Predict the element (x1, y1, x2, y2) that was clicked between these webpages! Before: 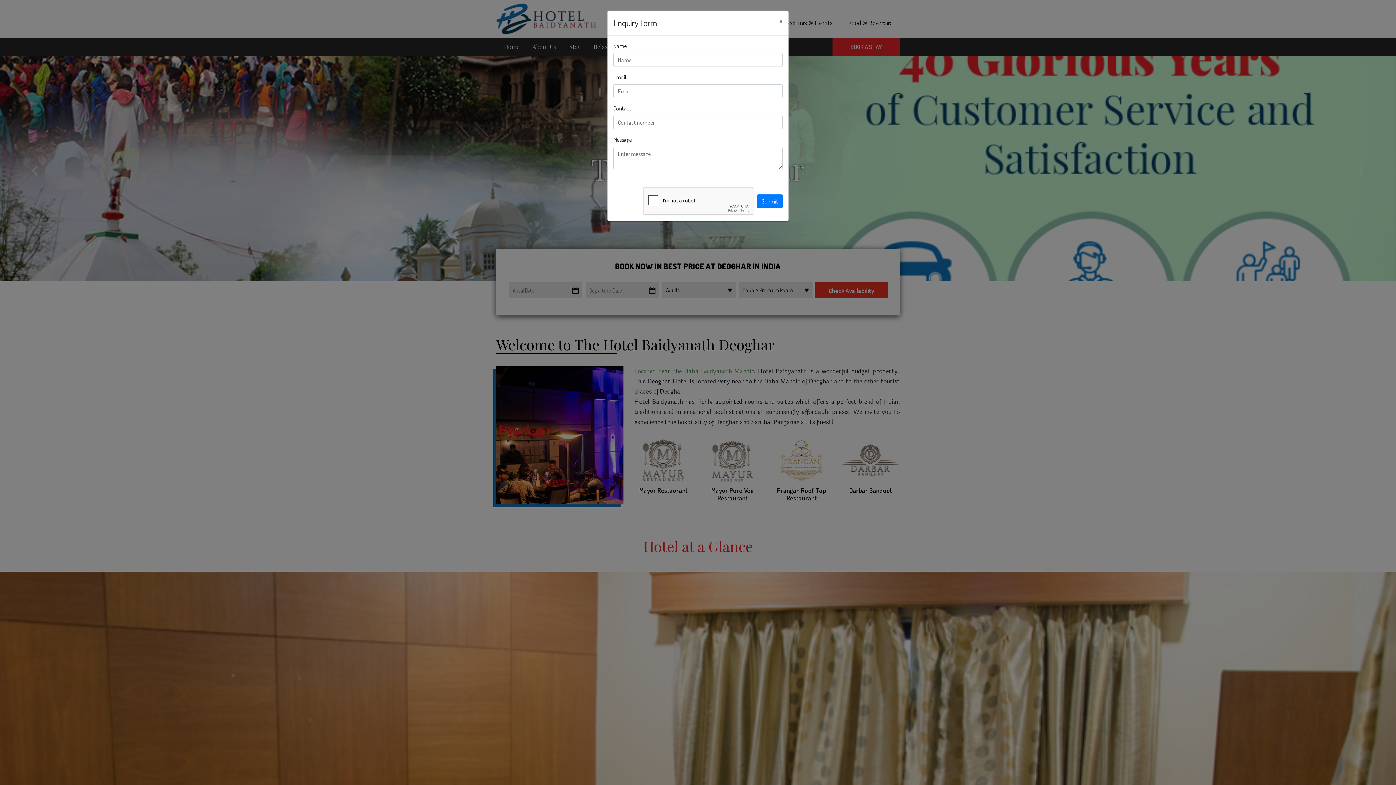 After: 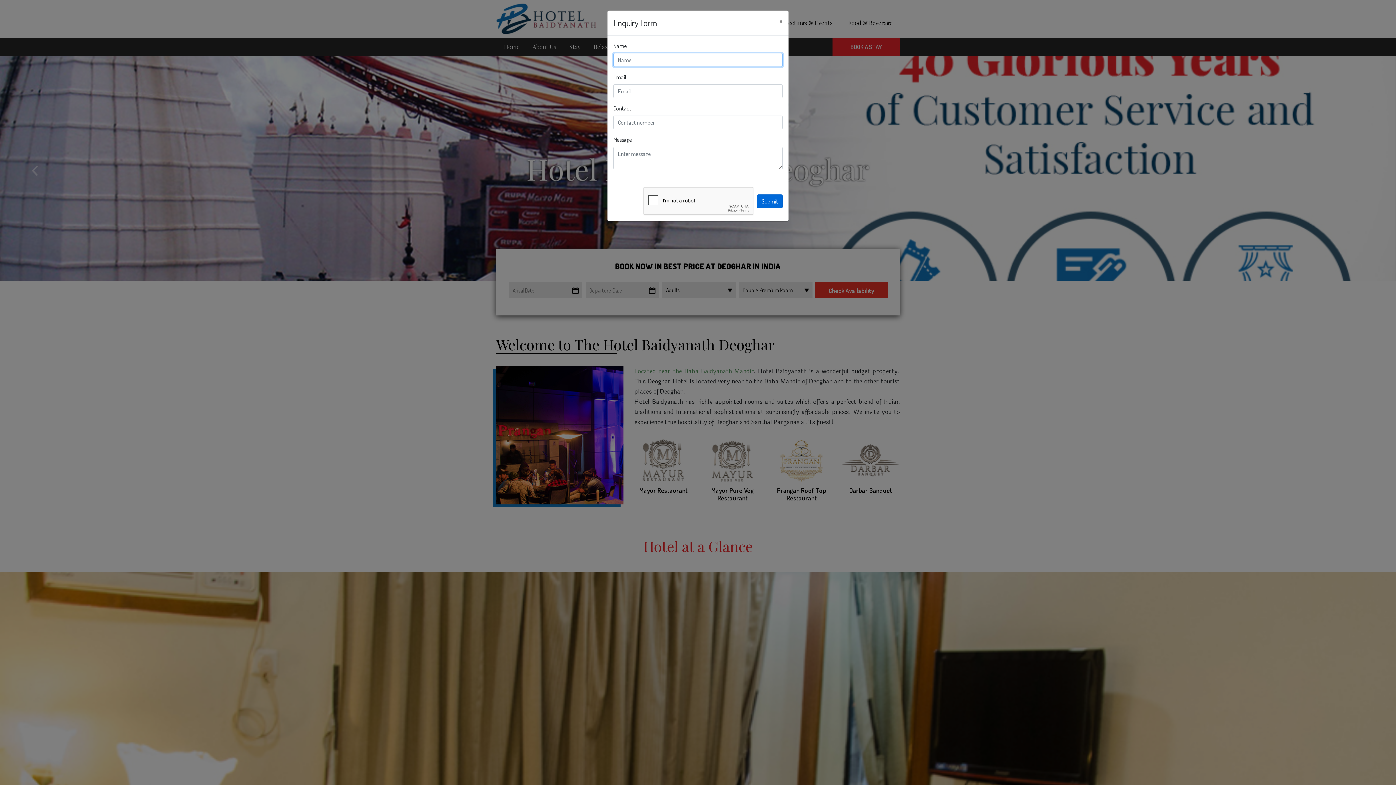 Action: label: Submit bbox: (757, 194, 782, 208)